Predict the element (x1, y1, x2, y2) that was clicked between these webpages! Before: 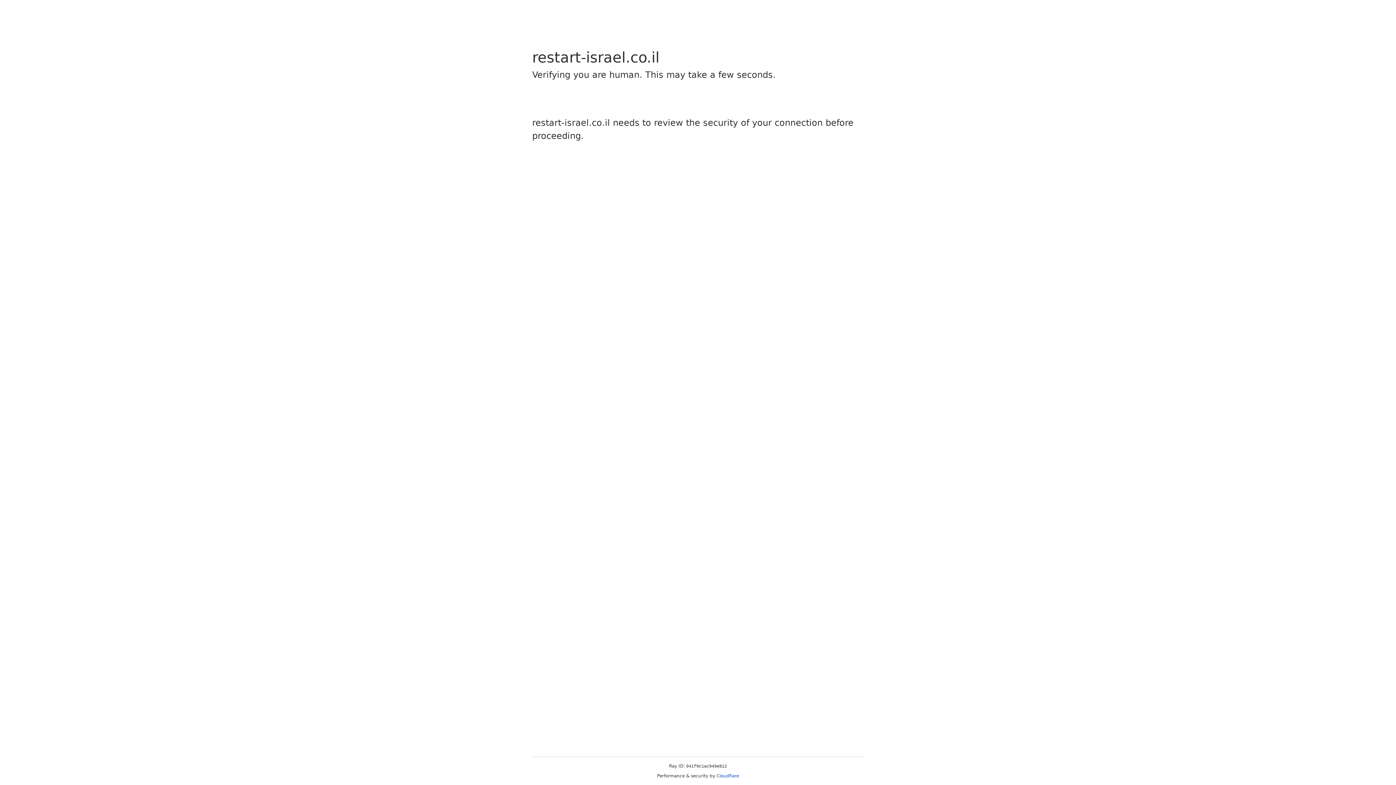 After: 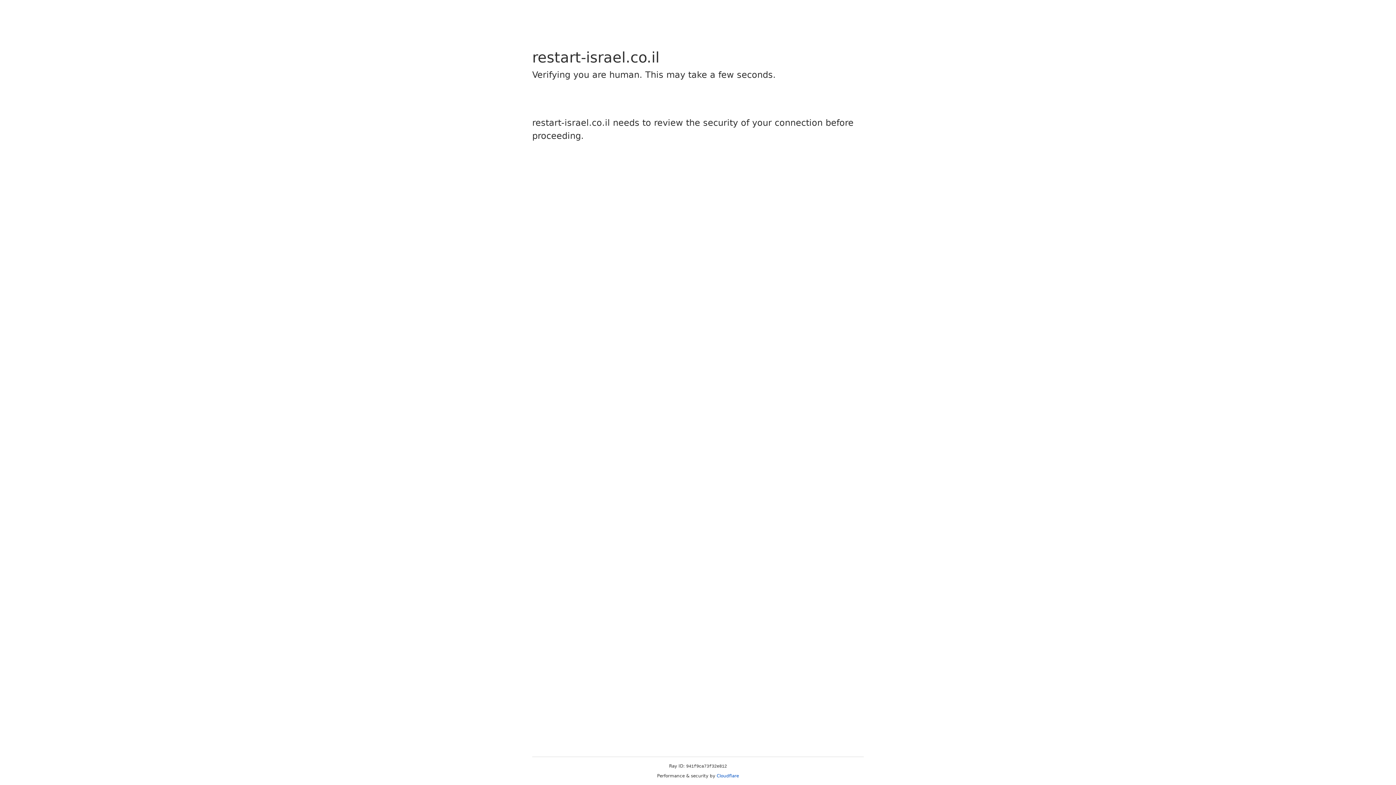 Action: bbox: (716, 773, 739, 778) label: Cloudflare